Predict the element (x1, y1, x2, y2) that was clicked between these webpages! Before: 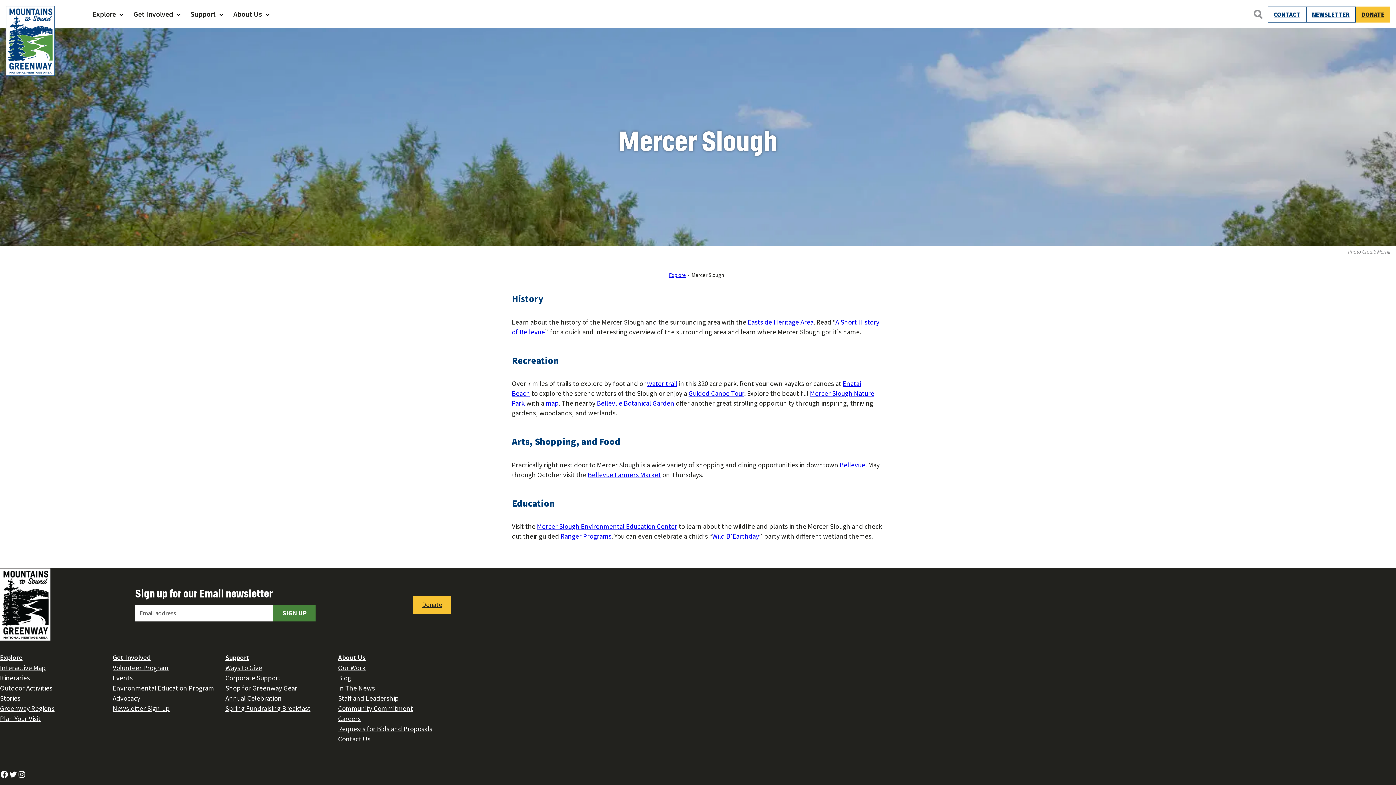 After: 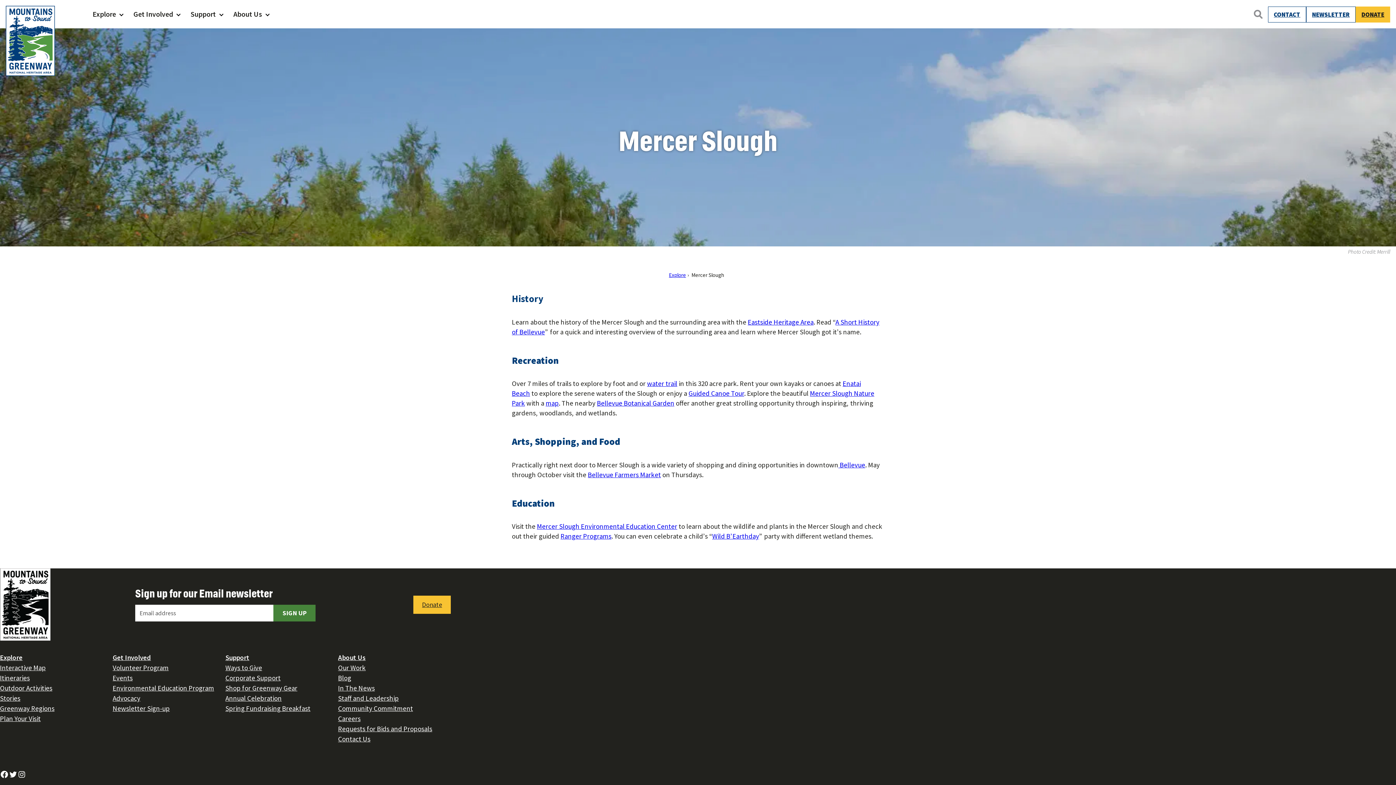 Action: bbox: (712, 532, 759, 540) label: Wild B’Earthday